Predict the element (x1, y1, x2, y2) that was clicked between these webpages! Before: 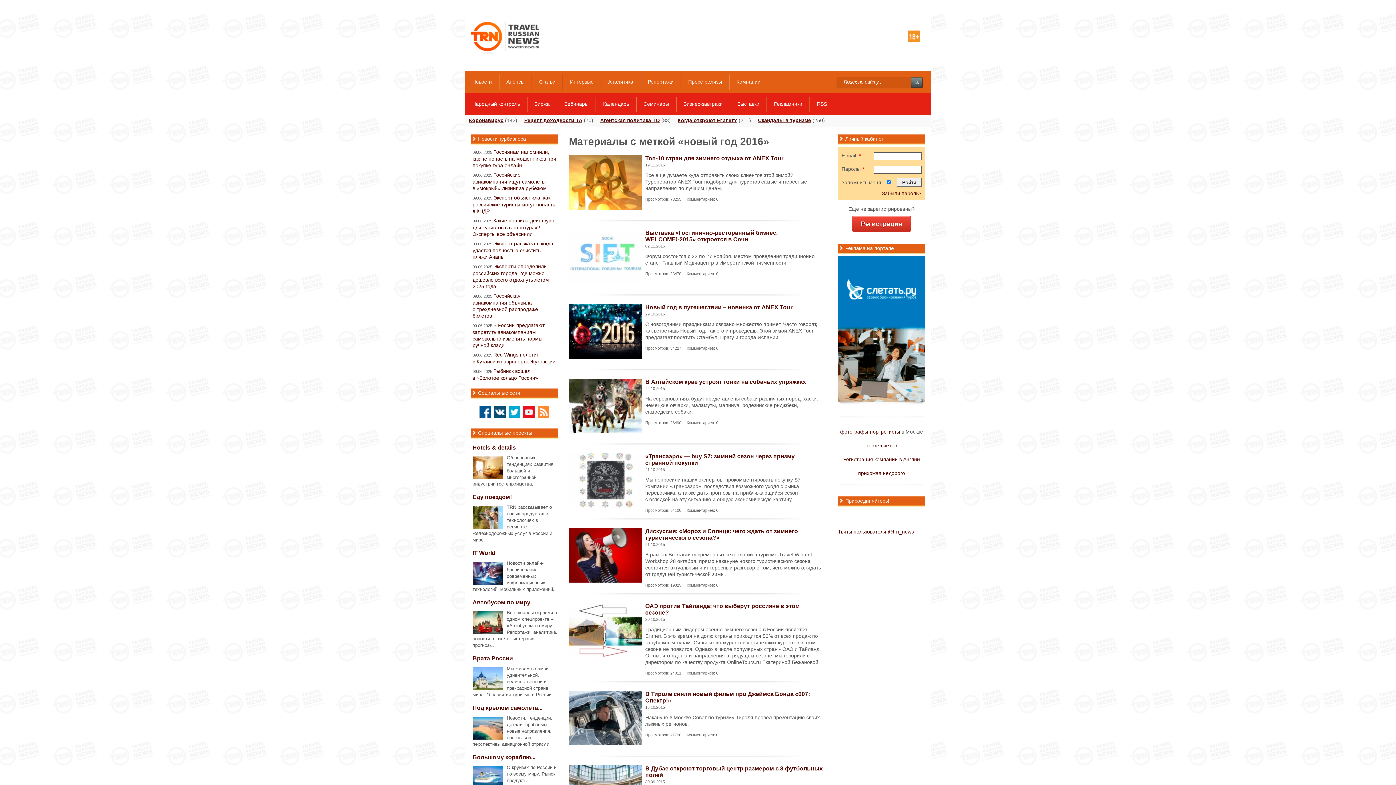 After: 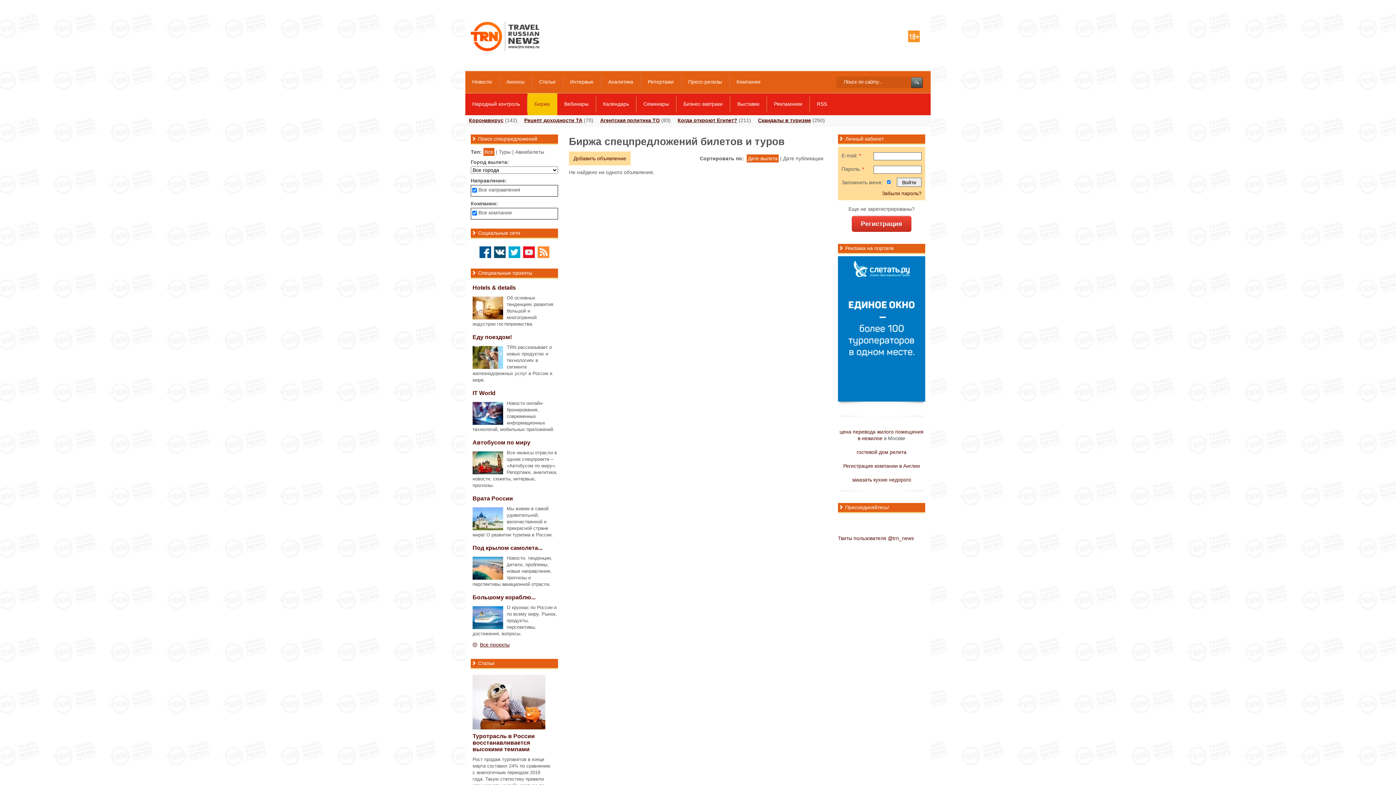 Action: bbox: (527, 93, 557, 115) label: Биржа